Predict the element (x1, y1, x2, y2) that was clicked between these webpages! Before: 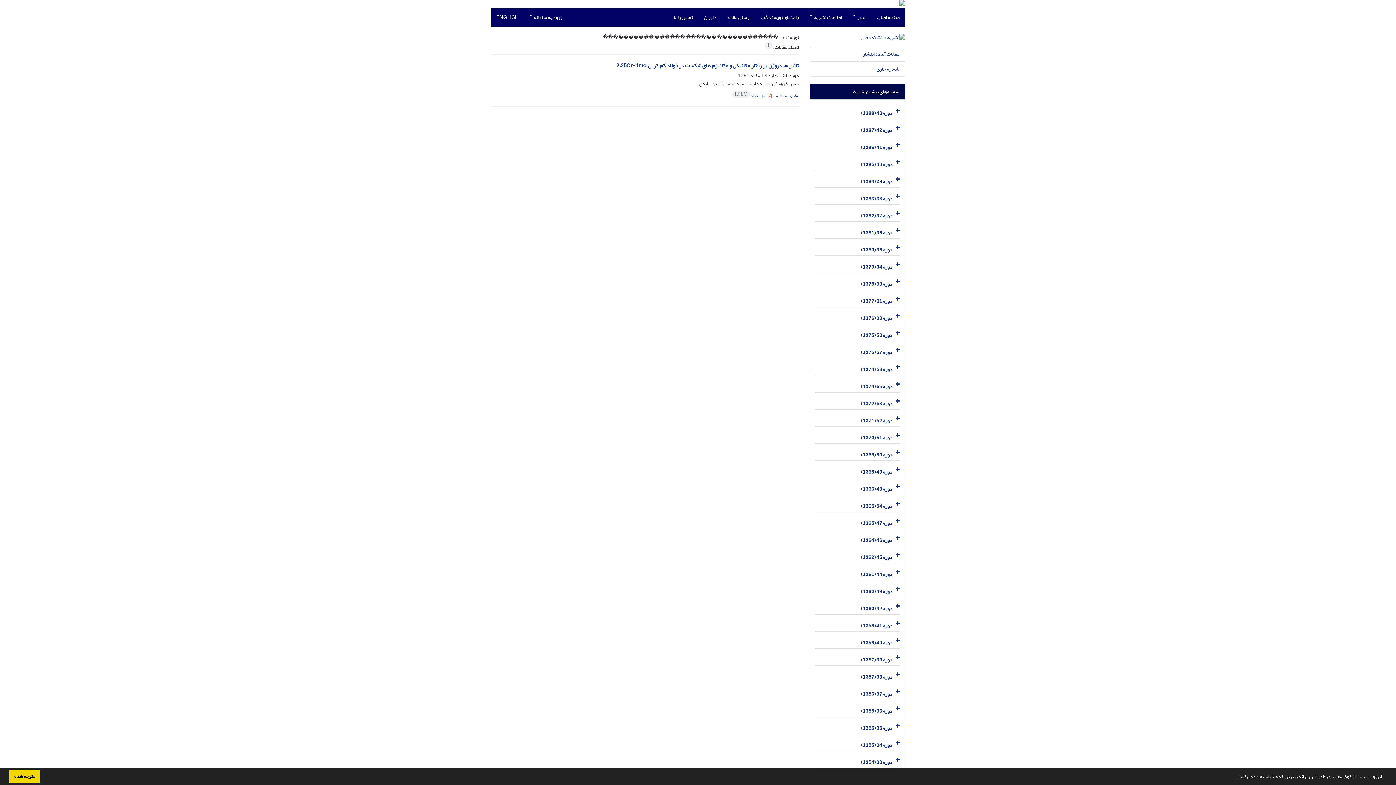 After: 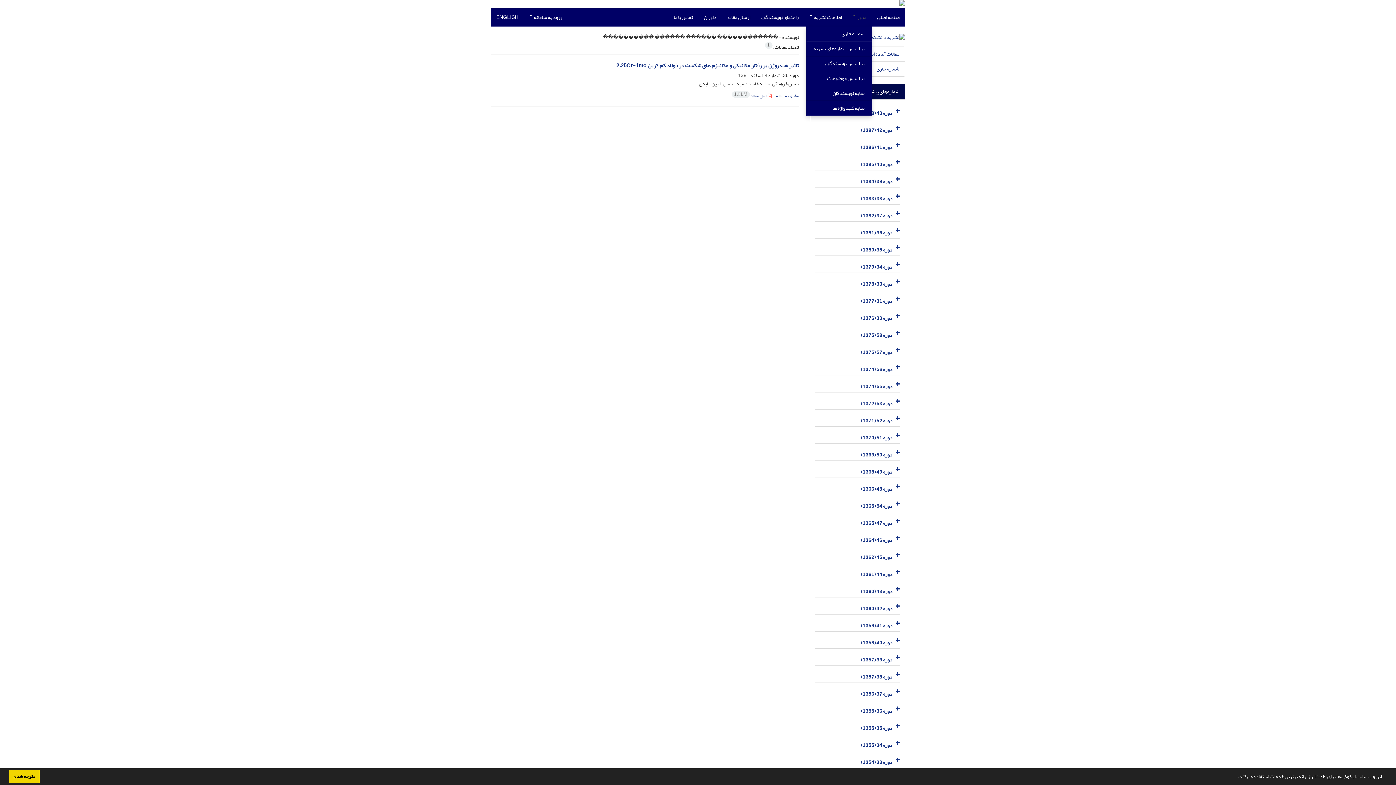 Action: bbox: (847, 8, 872, 26) label: مرور 